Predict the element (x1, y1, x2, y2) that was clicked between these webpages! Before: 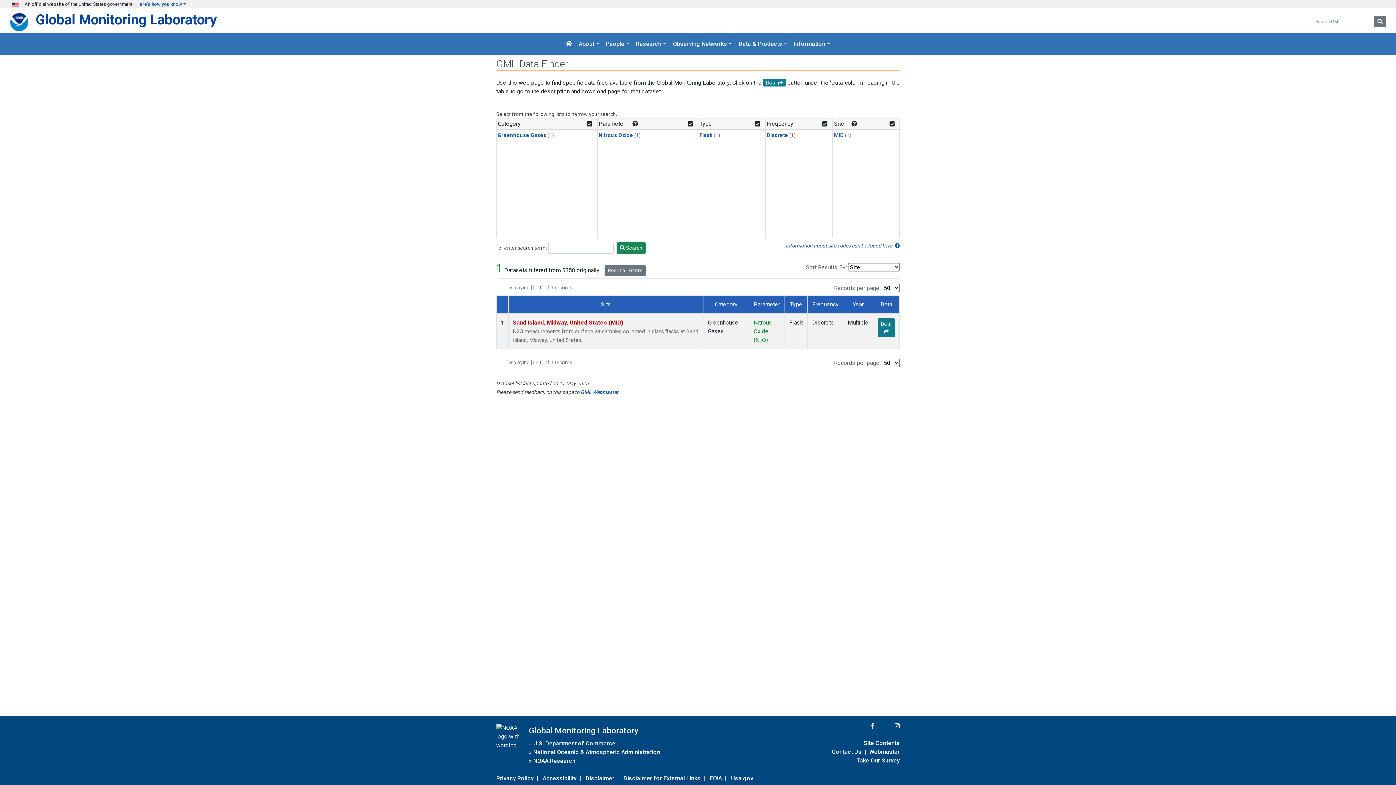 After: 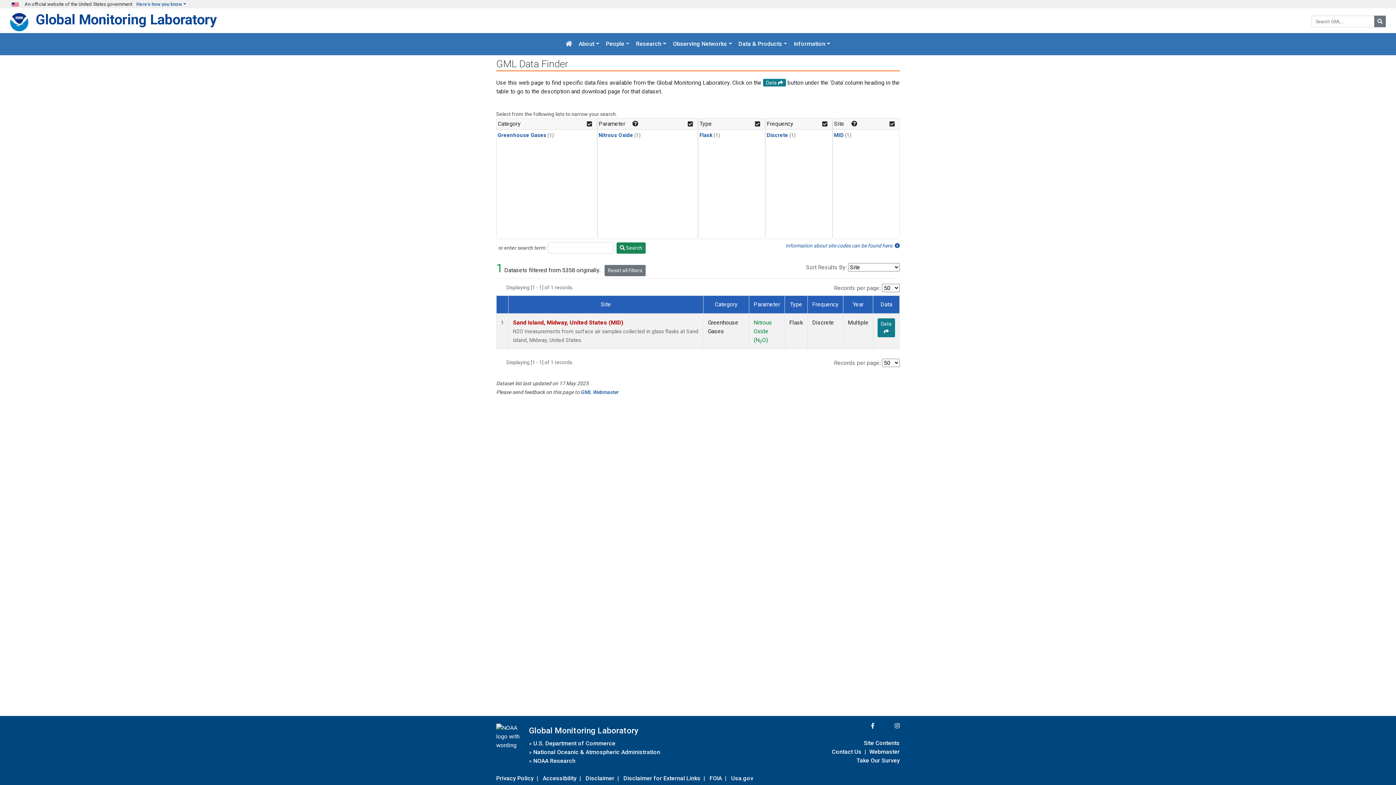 Action: bbox: (766, 132, 788, 138) label: Discrete